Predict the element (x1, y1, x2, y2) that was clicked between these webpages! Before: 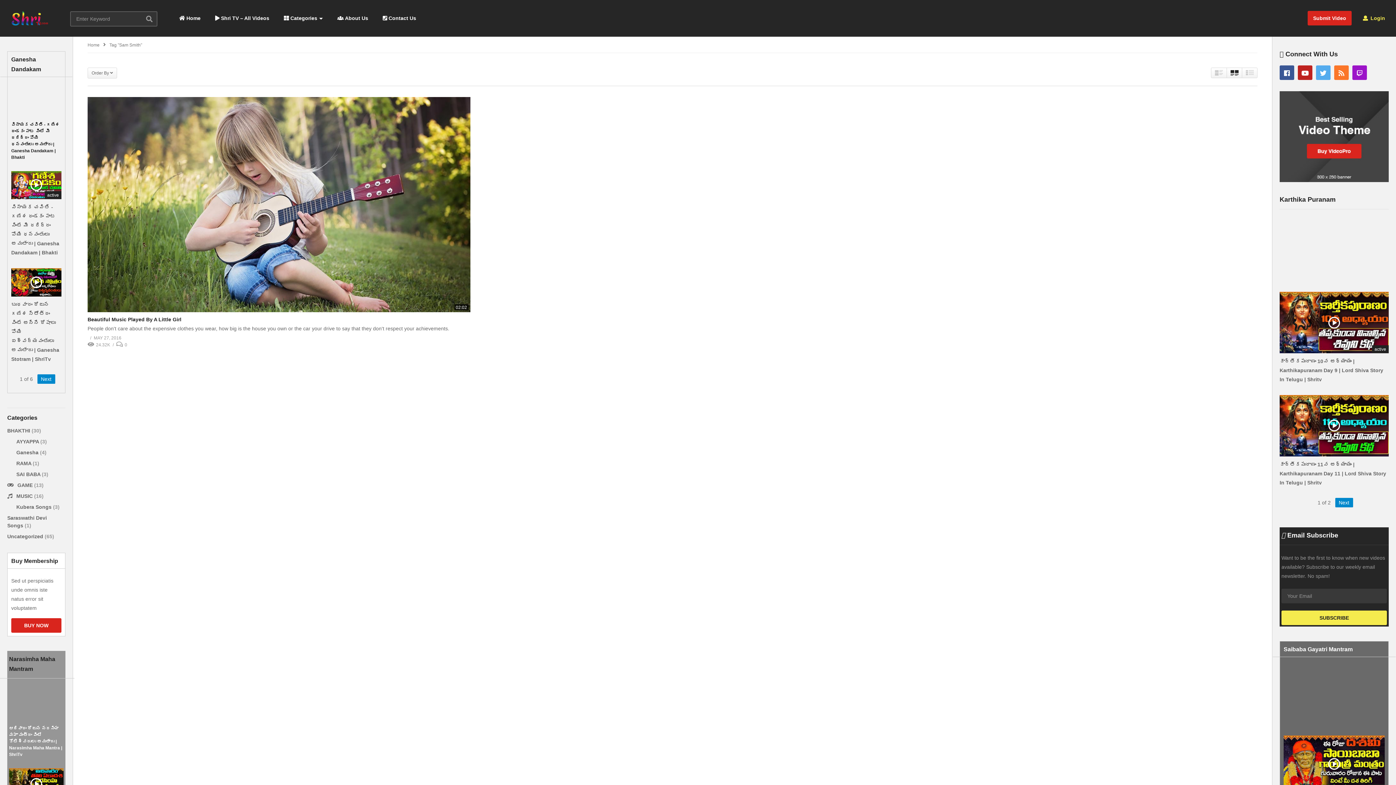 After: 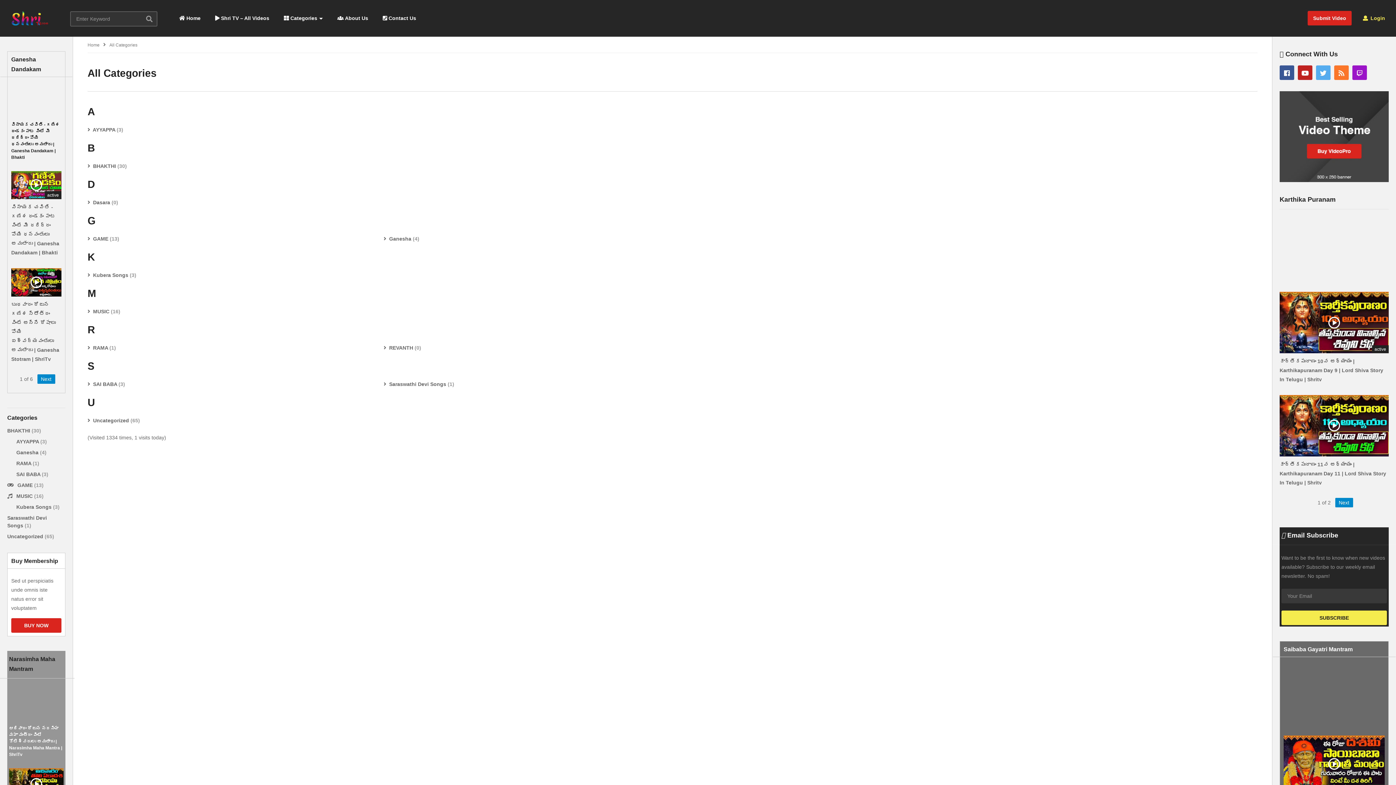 Action: label:  Categories bbox: (276, 0, 330, 36)